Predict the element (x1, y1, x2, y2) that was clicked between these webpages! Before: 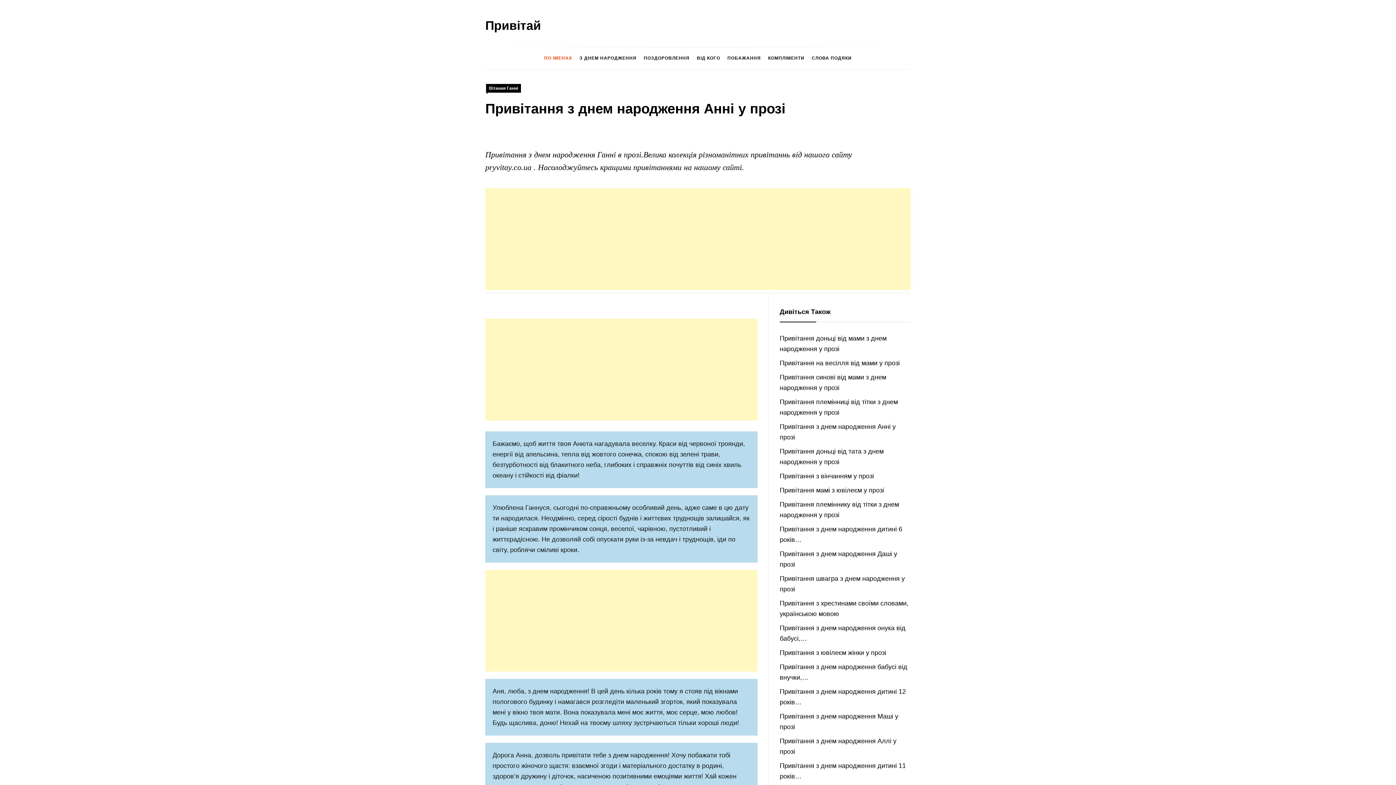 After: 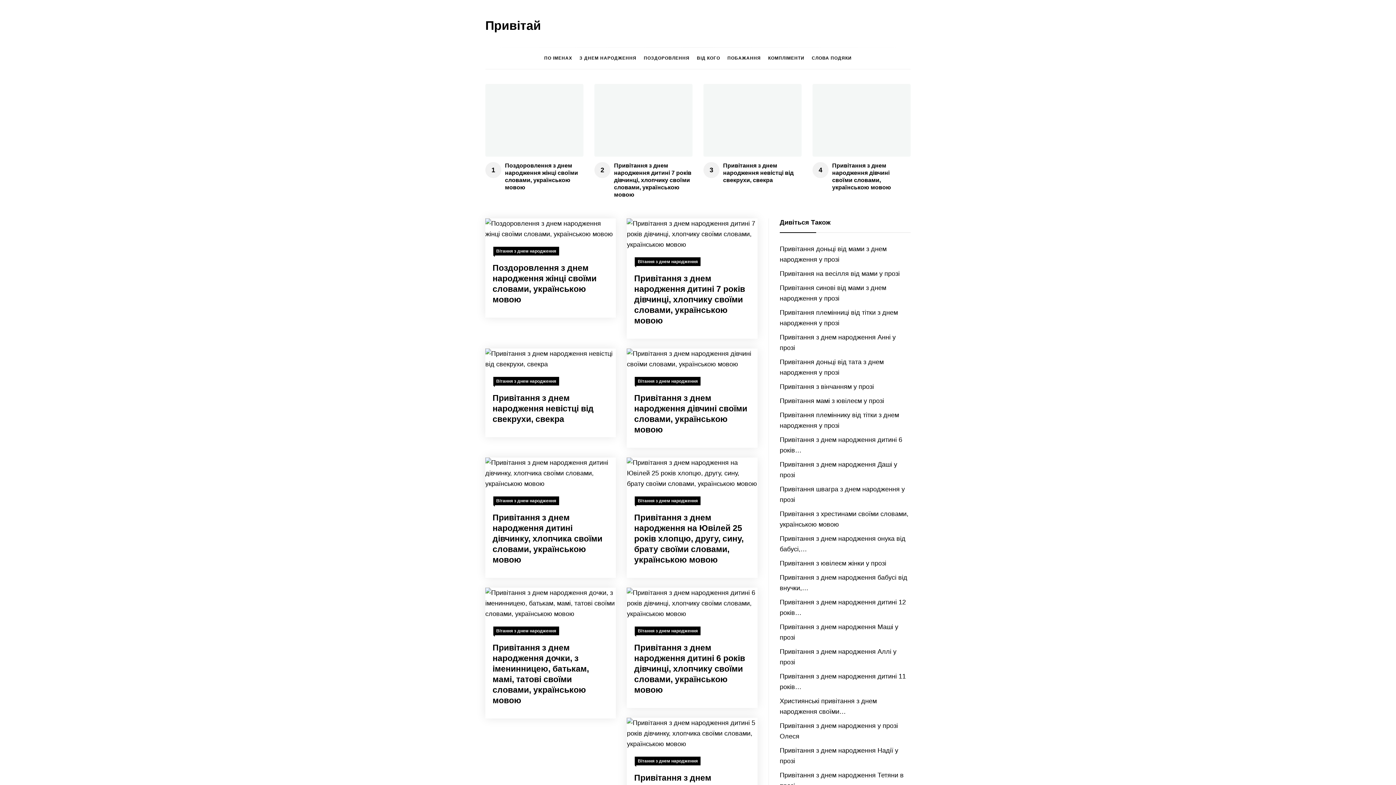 Action: label: Привітай bbox: (485, 18, 541, 32)